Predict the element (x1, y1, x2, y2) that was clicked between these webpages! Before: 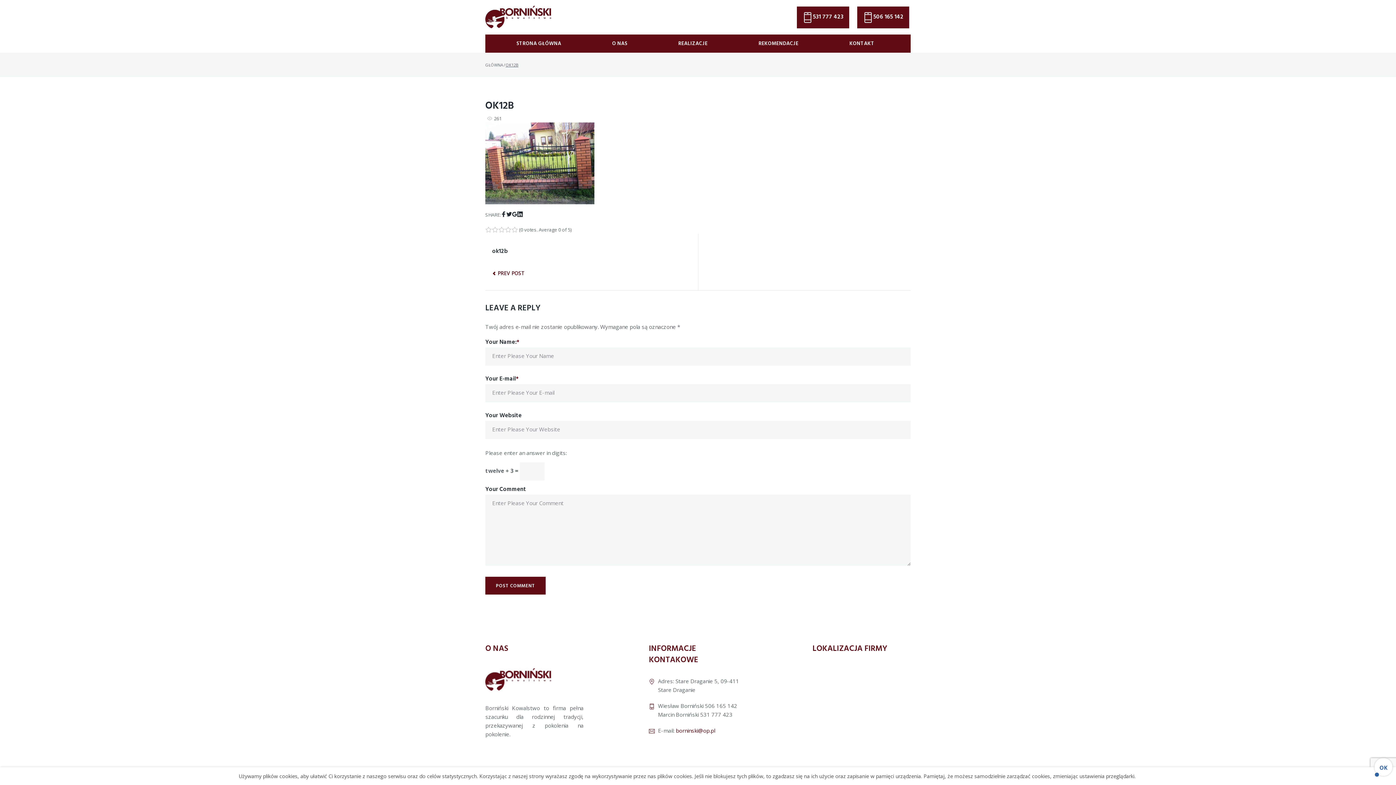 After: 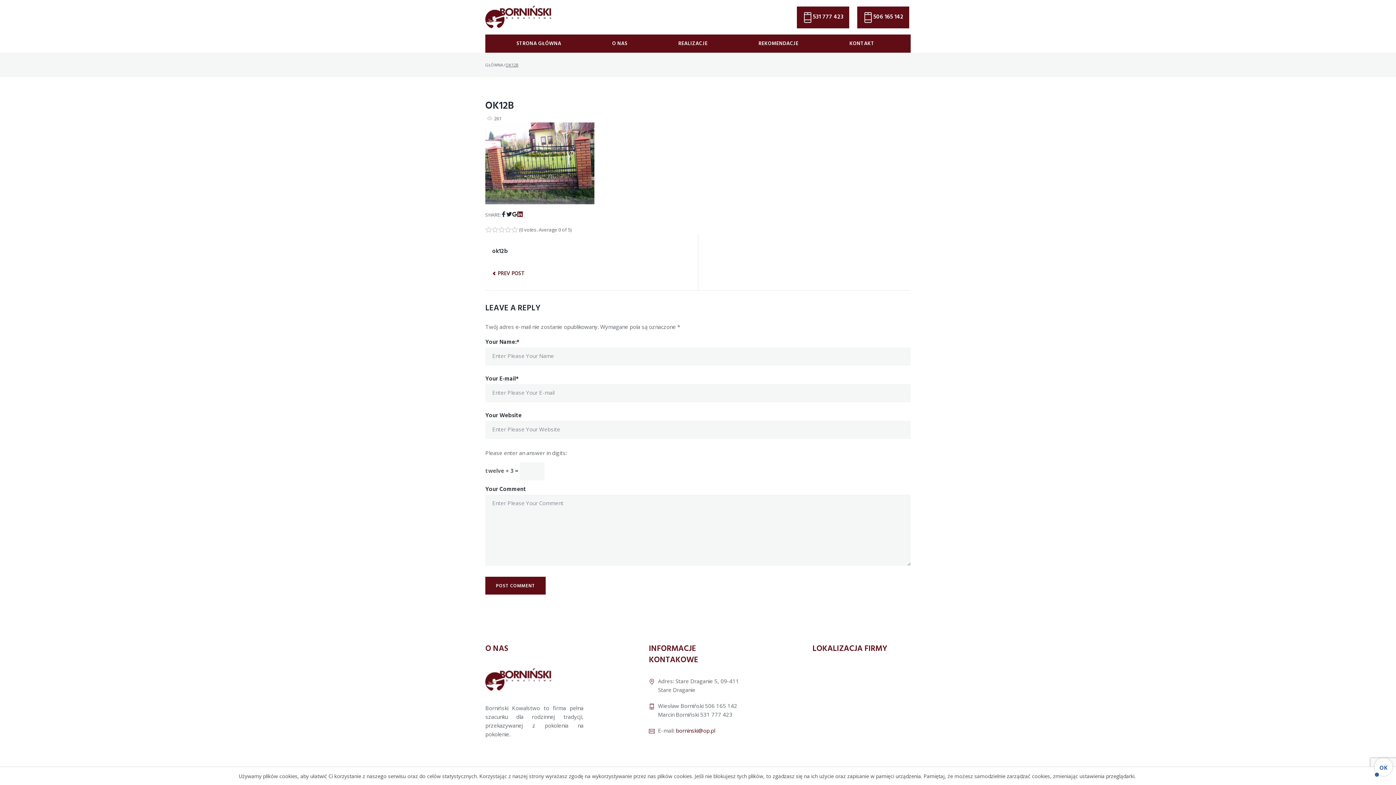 Action: label: LinkedIn bbox: (517, 210, 522, 218)